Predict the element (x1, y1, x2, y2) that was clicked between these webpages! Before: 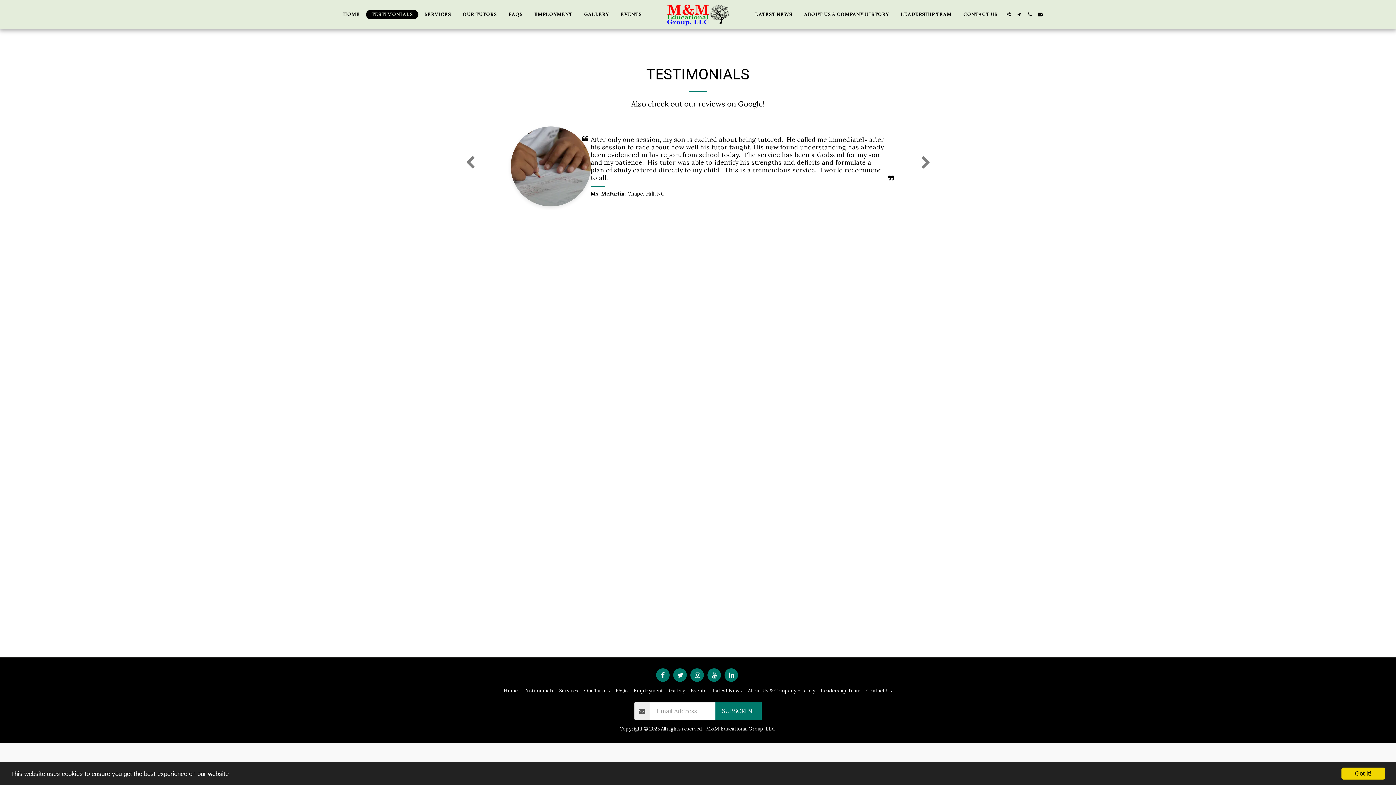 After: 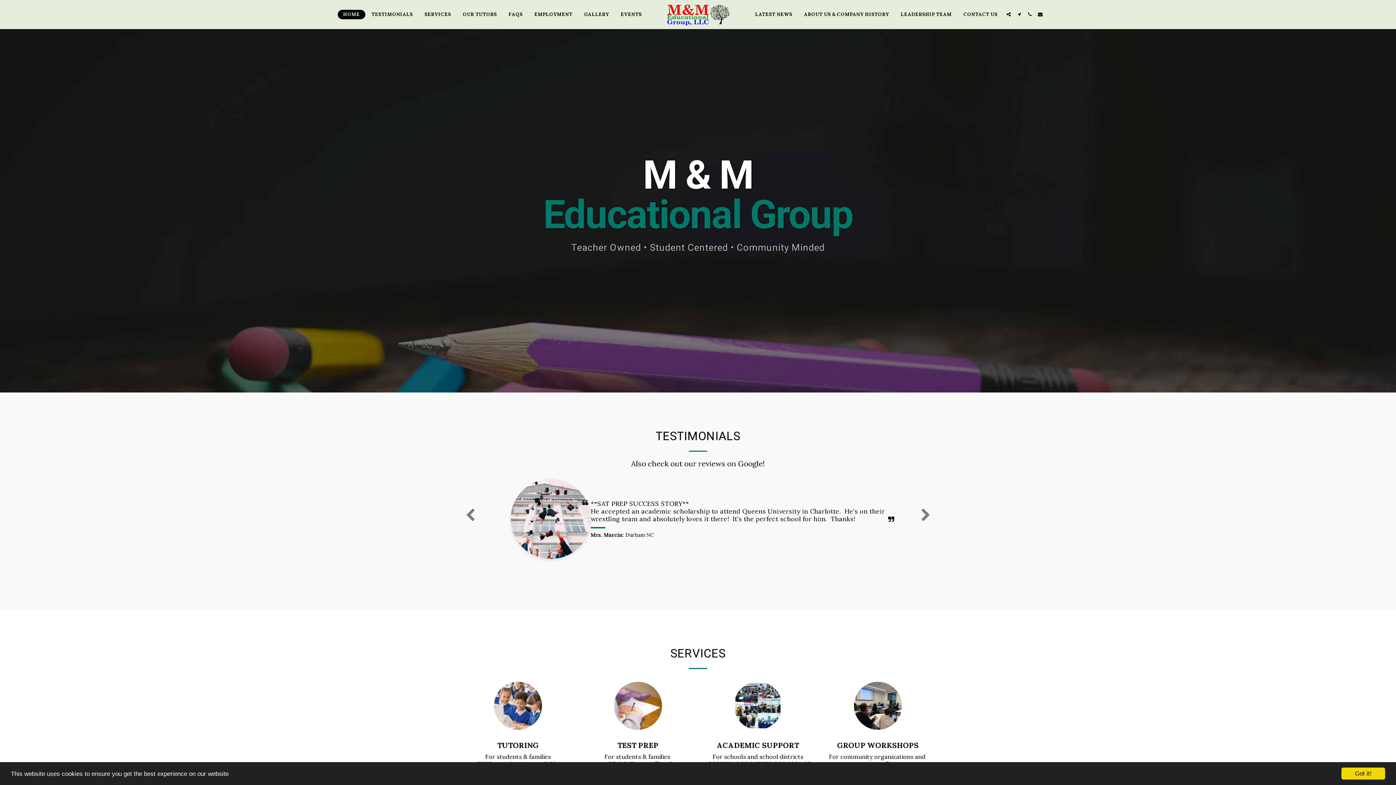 Action: bbox: (648, 0, 749, 28)